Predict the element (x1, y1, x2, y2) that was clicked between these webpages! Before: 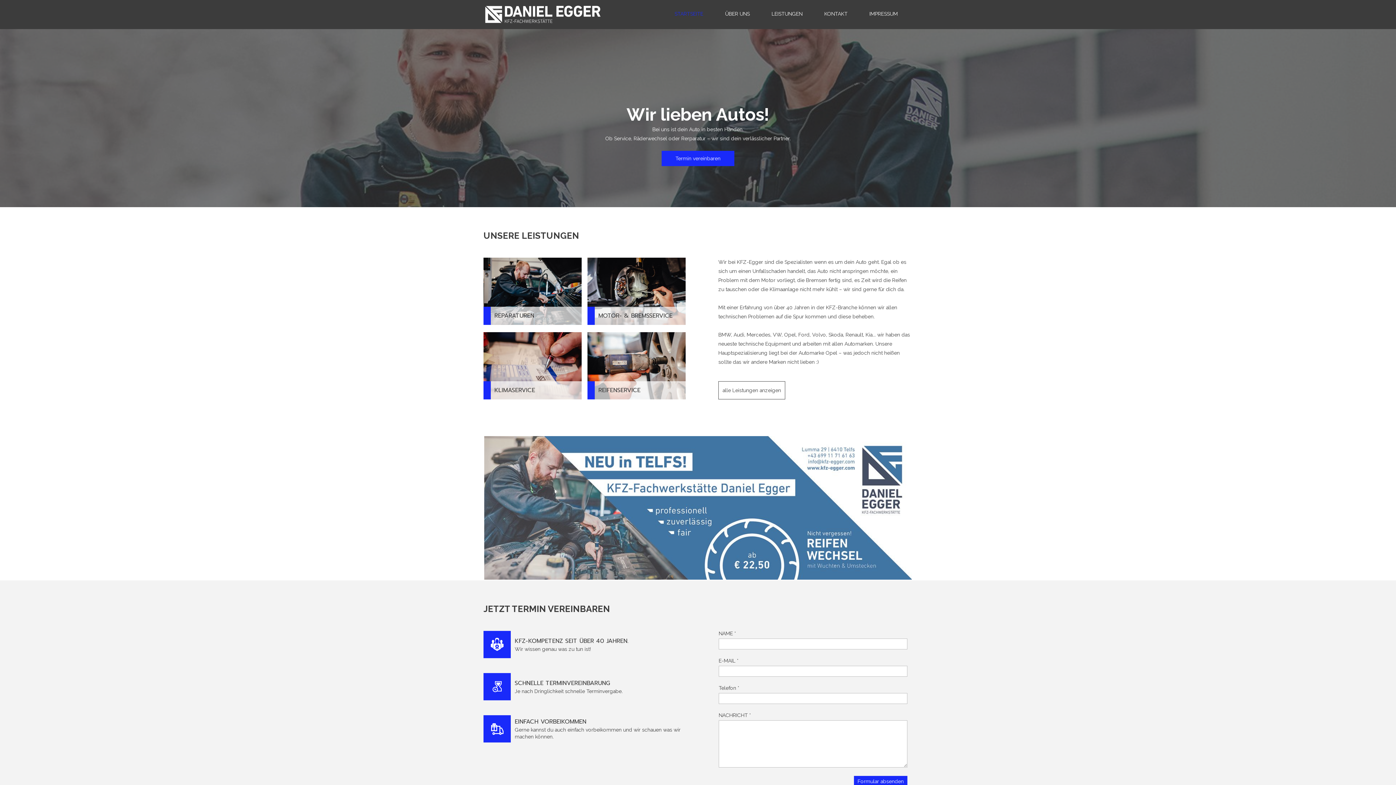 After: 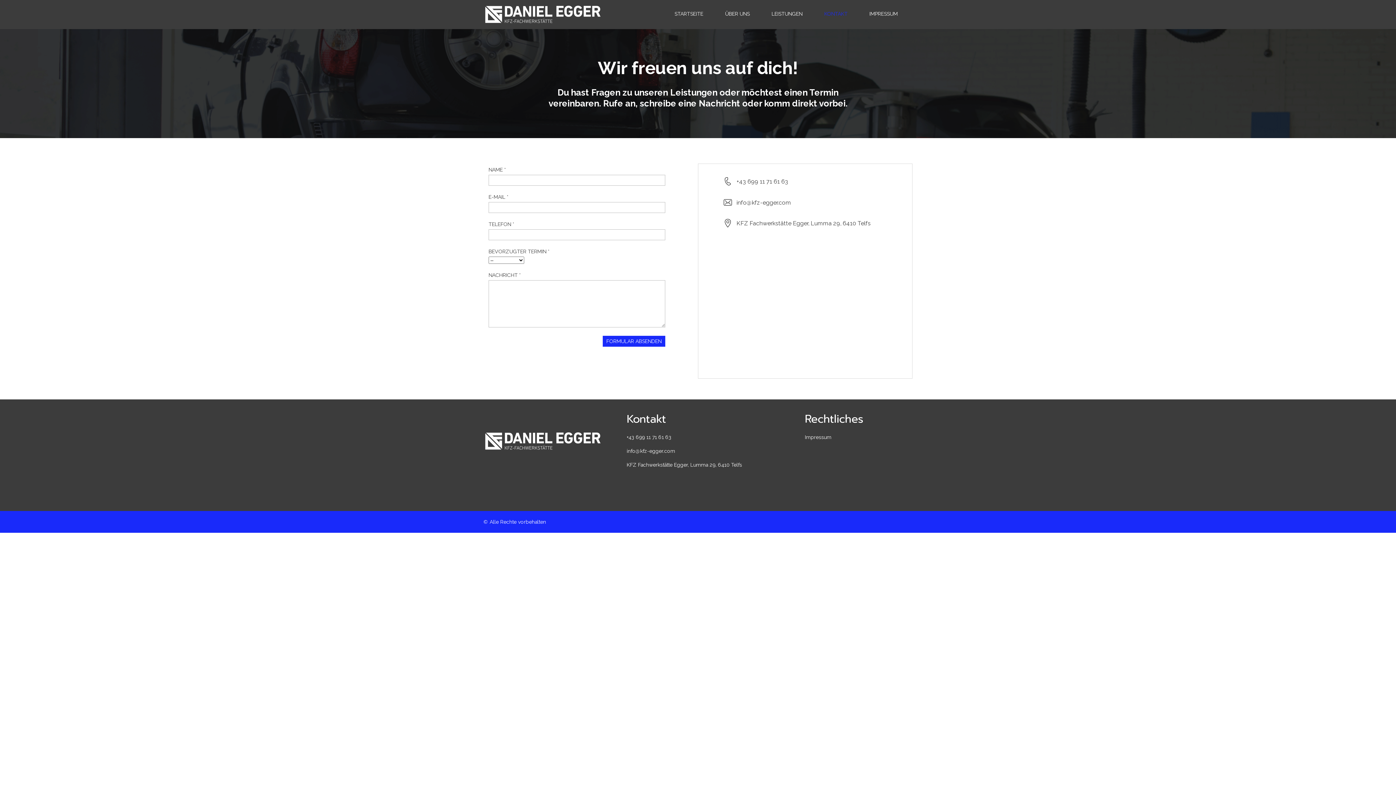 Action: label: KONTAKT bbox: (813, 7, 858, 21)